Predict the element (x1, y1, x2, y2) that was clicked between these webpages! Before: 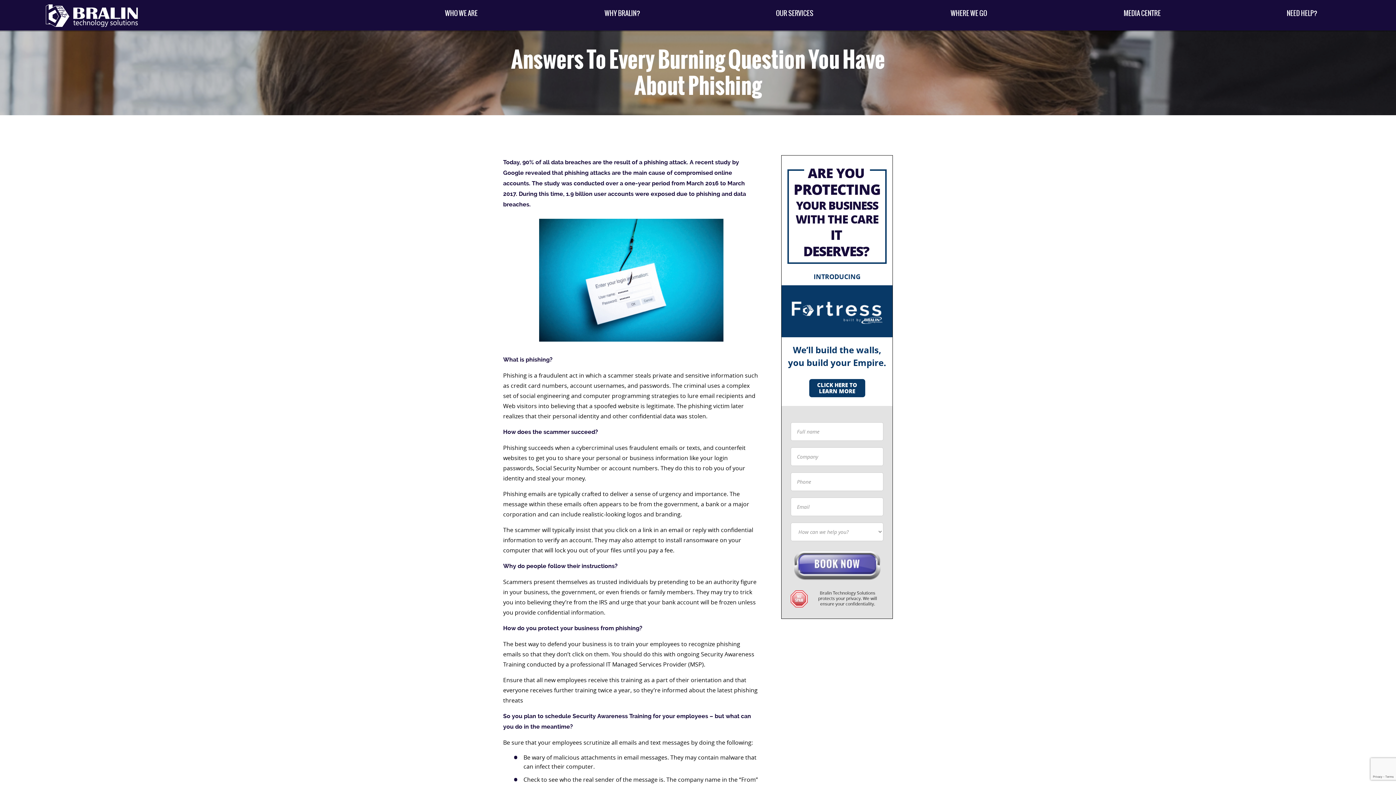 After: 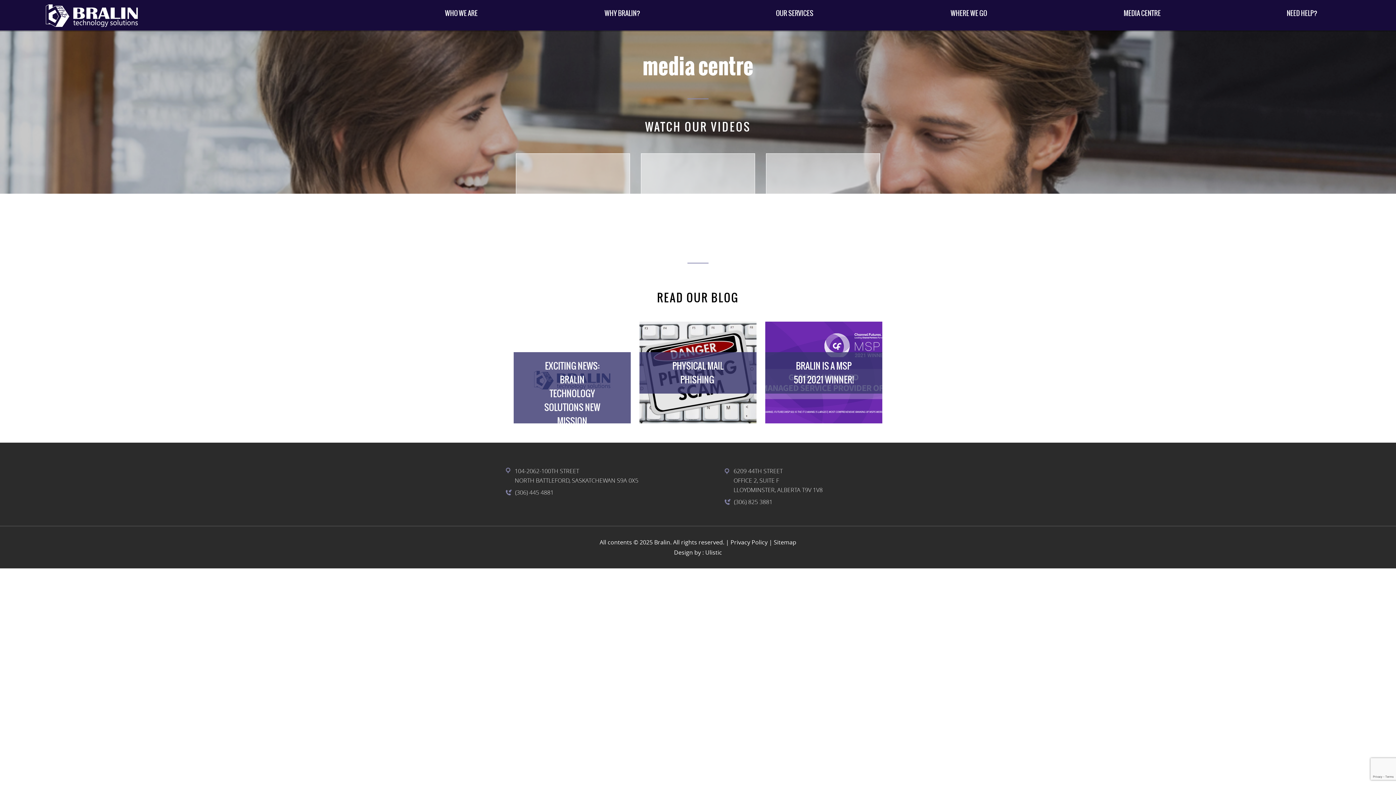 Action: label: MEDIA CENTRE bbox: (1124, 0, 1161, 26)